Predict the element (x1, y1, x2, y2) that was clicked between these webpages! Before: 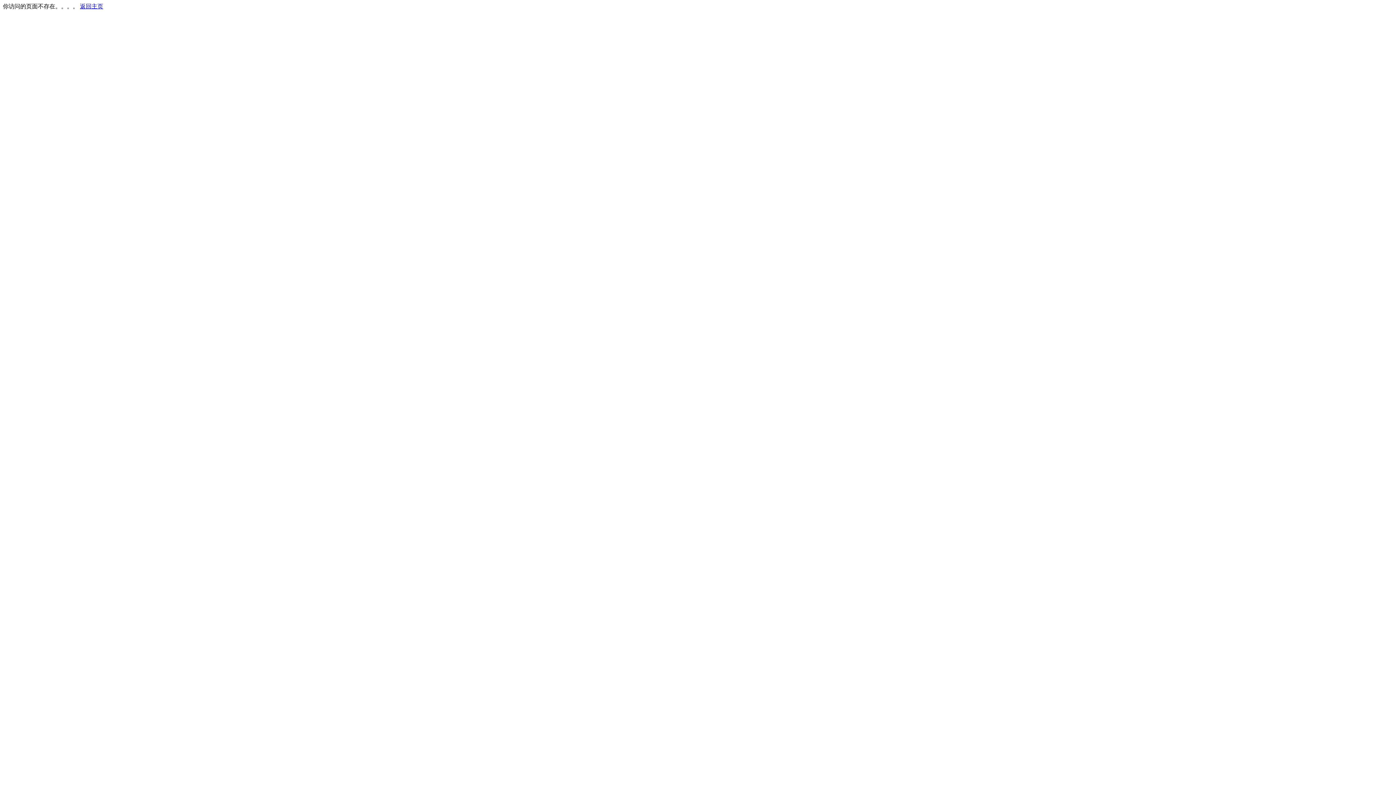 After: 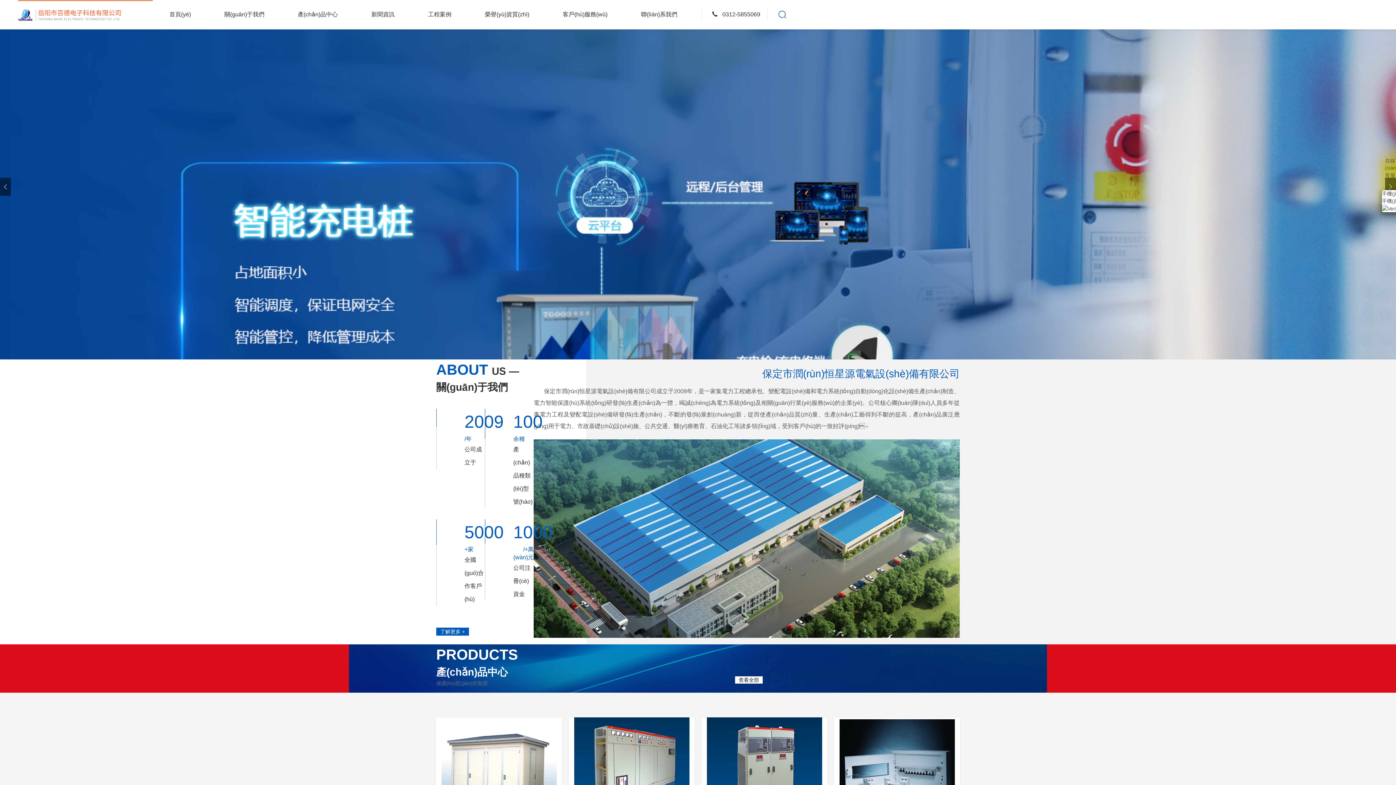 Action: label: 返回主页 bbox: (80, 3, 103, 9)